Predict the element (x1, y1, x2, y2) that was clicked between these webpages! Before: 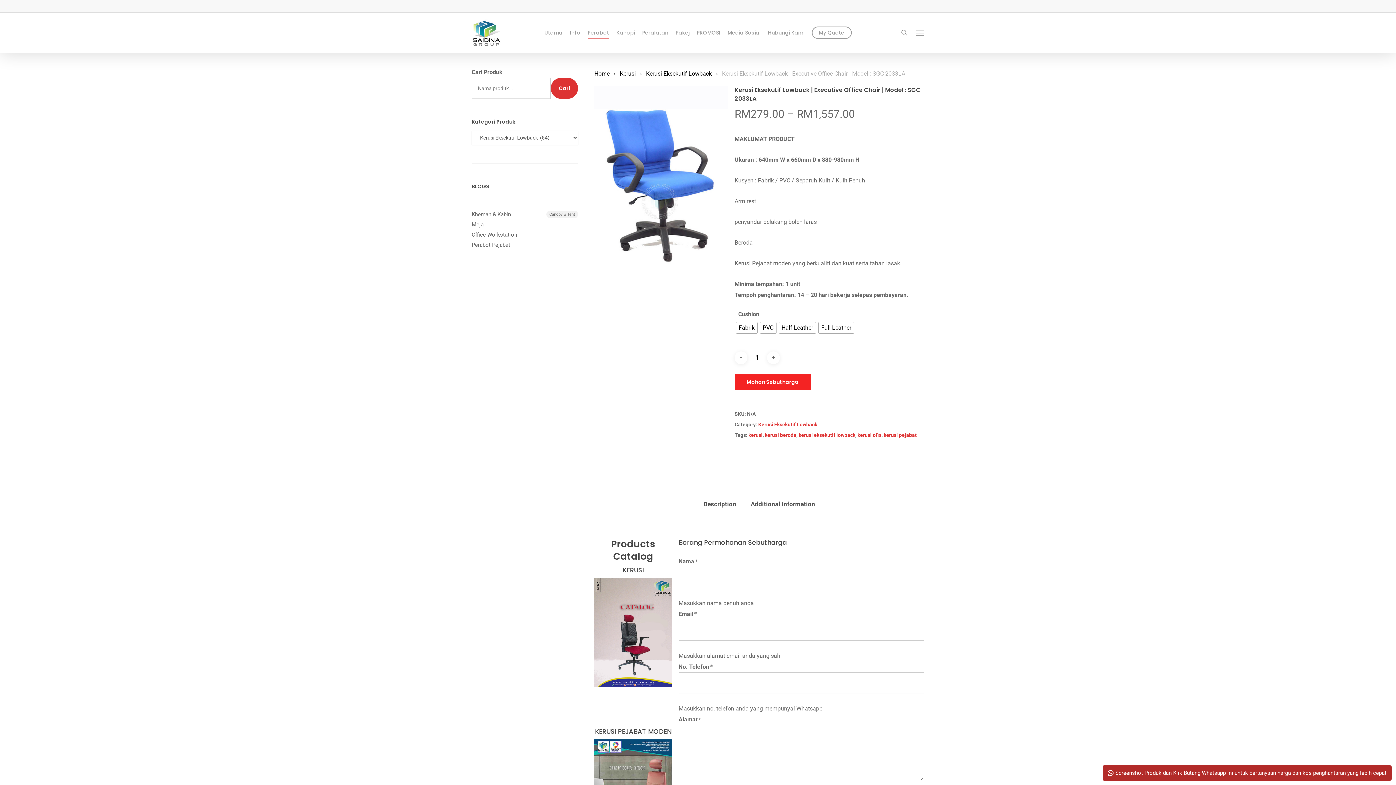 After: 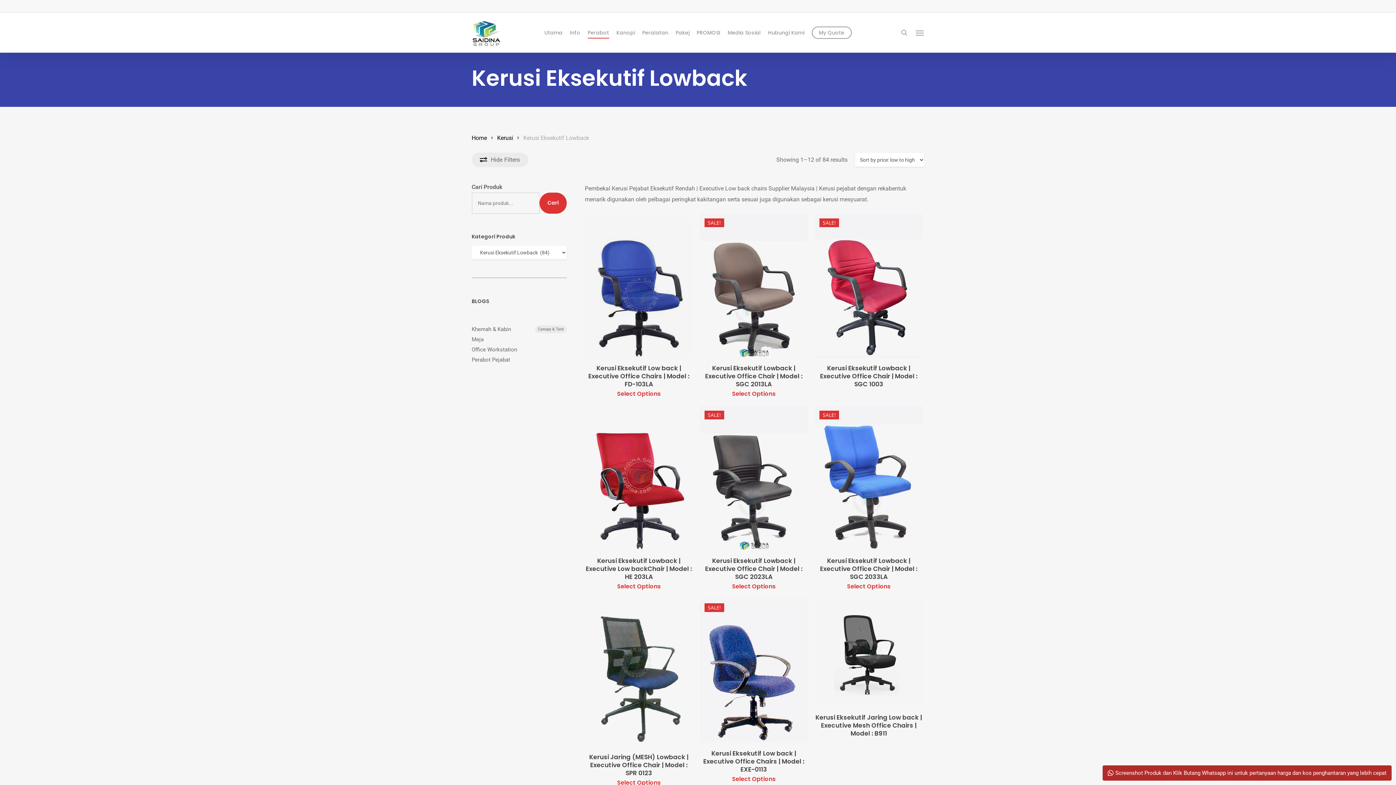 Action: bbox: (758, 421, 817, 428) label: Kerusi Eksekutif Lowback